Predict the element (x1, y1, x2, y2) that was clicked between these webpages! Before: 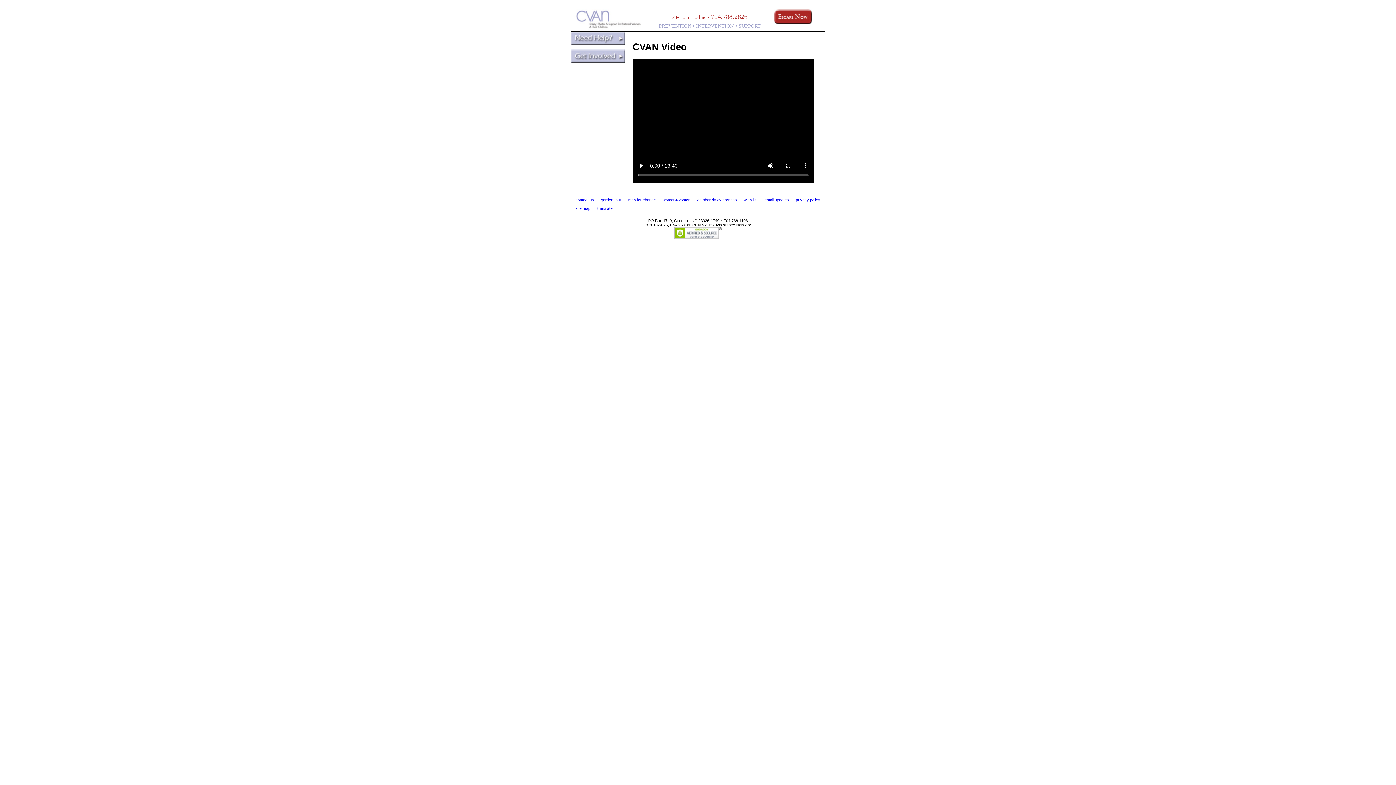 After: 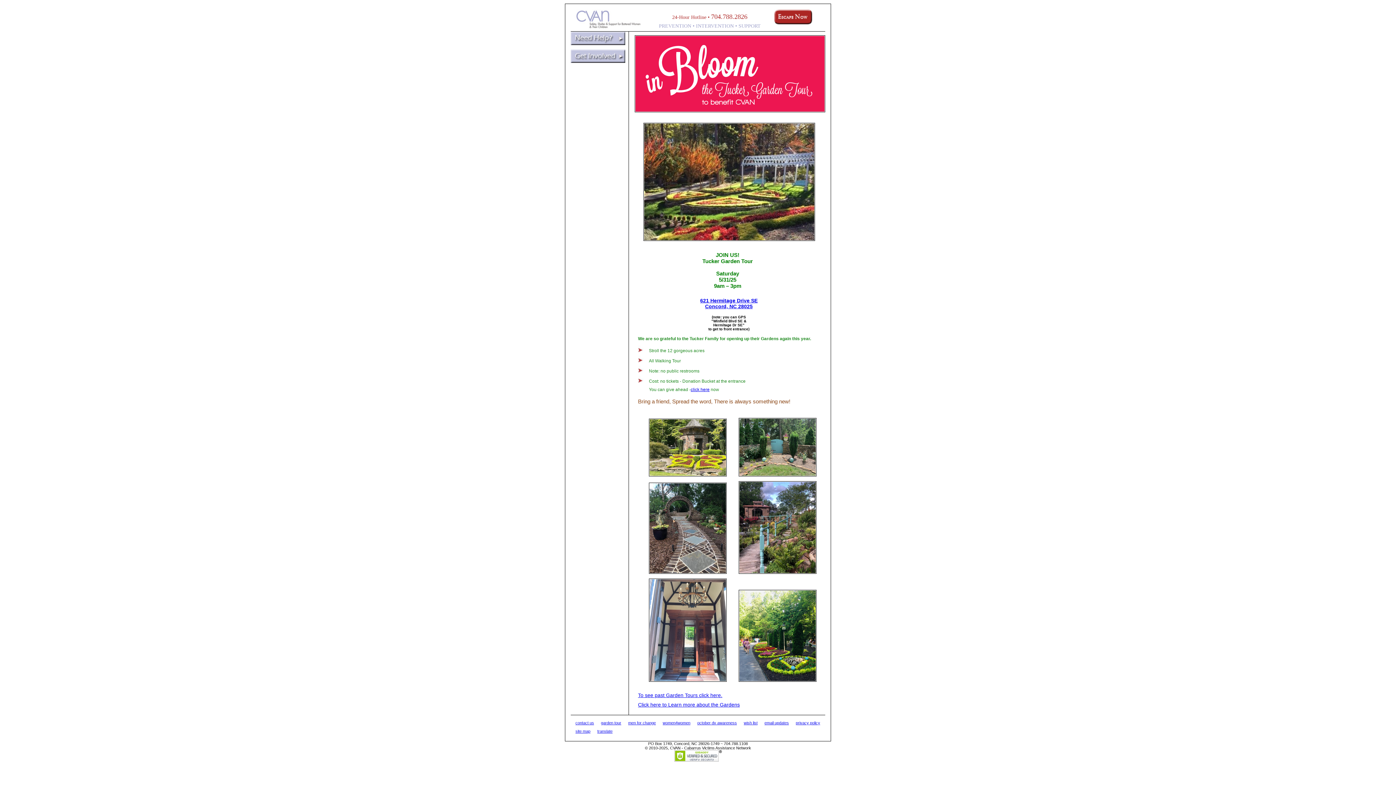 Action: label: garden tour bbox: (601, 197, 621, 202)